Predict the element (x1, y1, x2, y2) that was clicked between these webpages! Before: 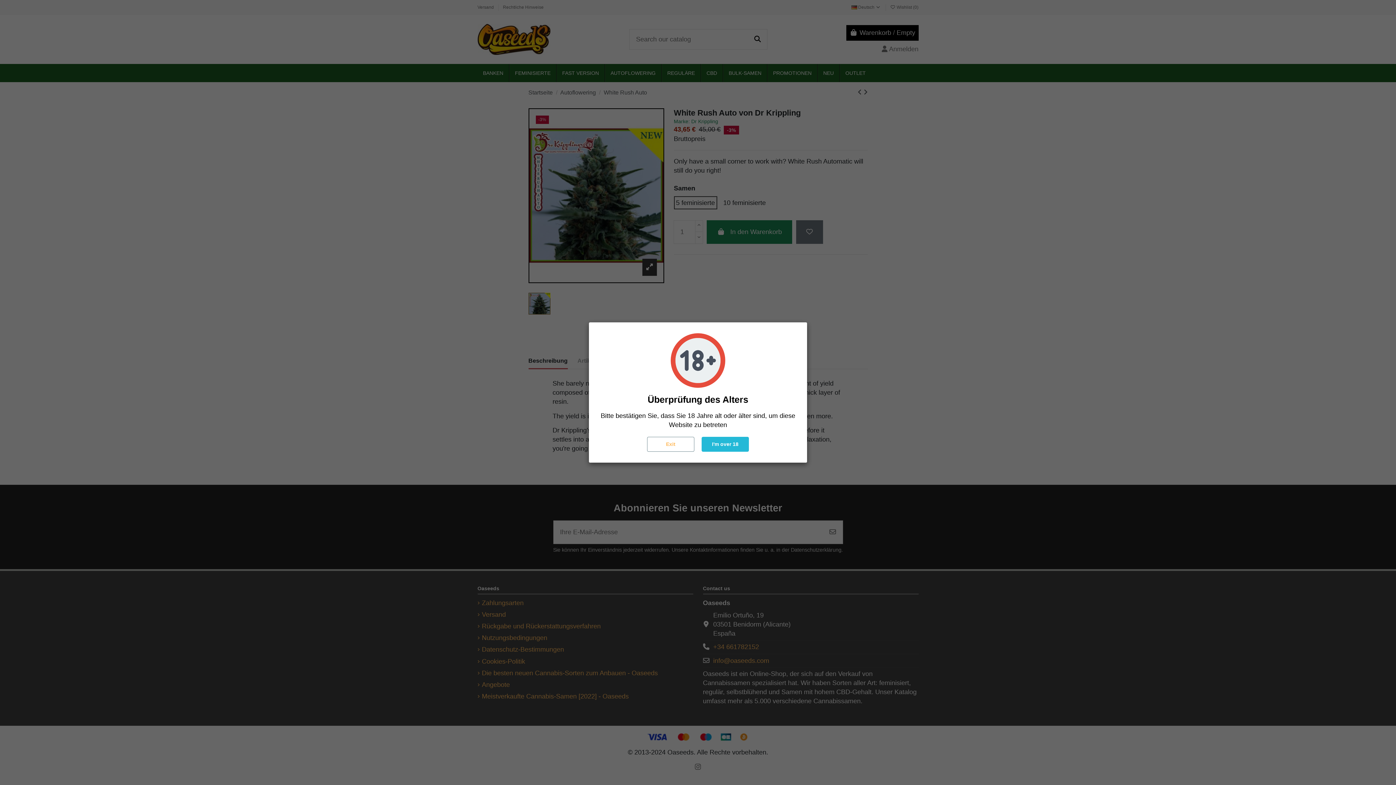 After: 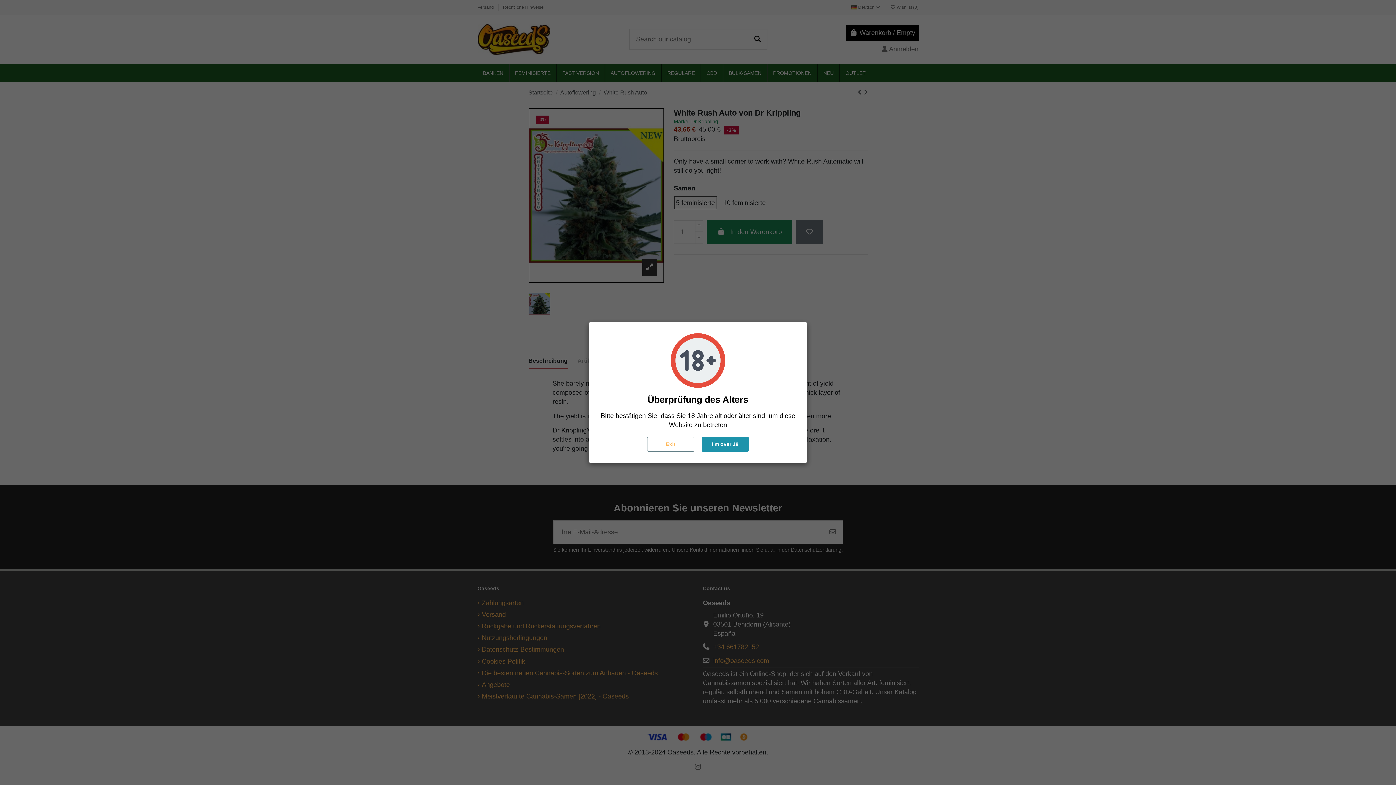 Action: bbox: (701, 437, 749, 452) label: I'm over 18